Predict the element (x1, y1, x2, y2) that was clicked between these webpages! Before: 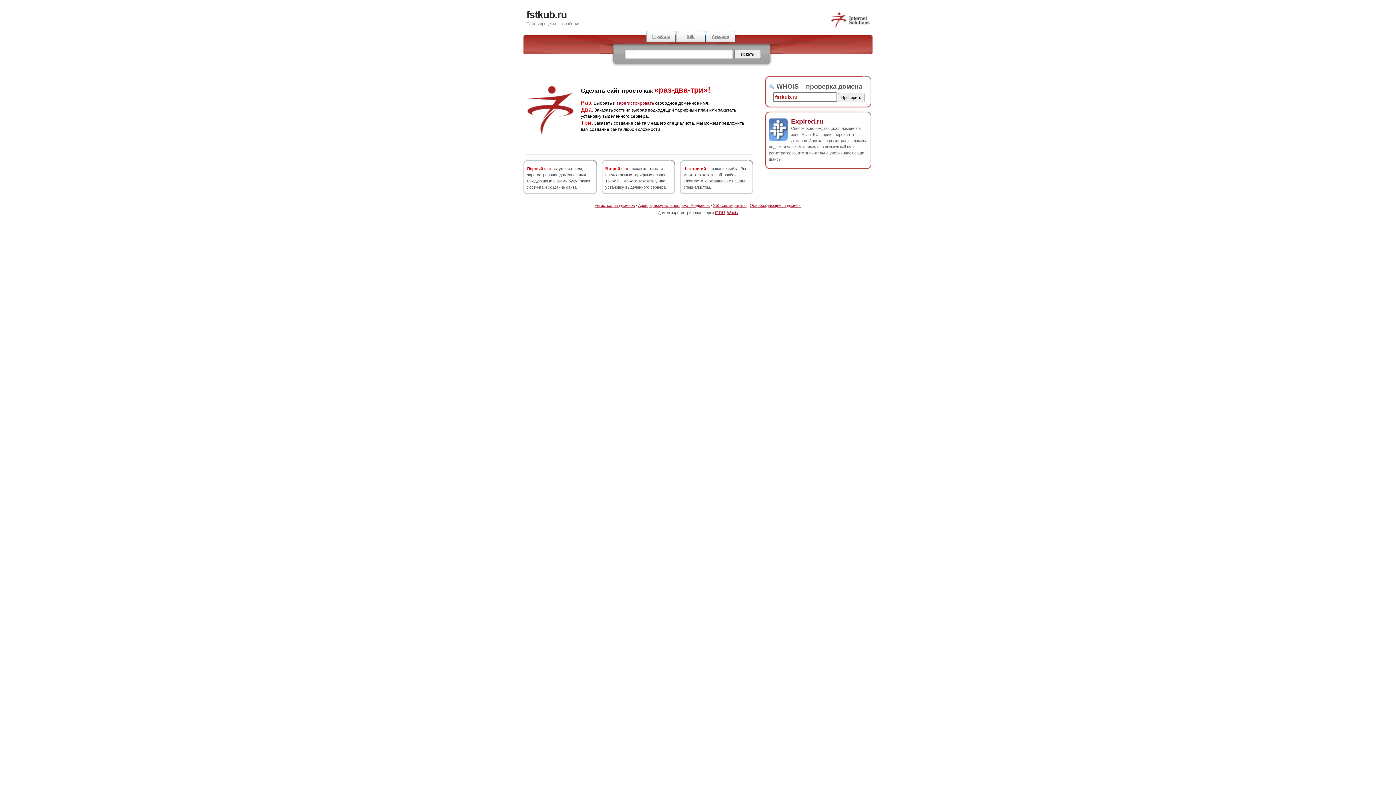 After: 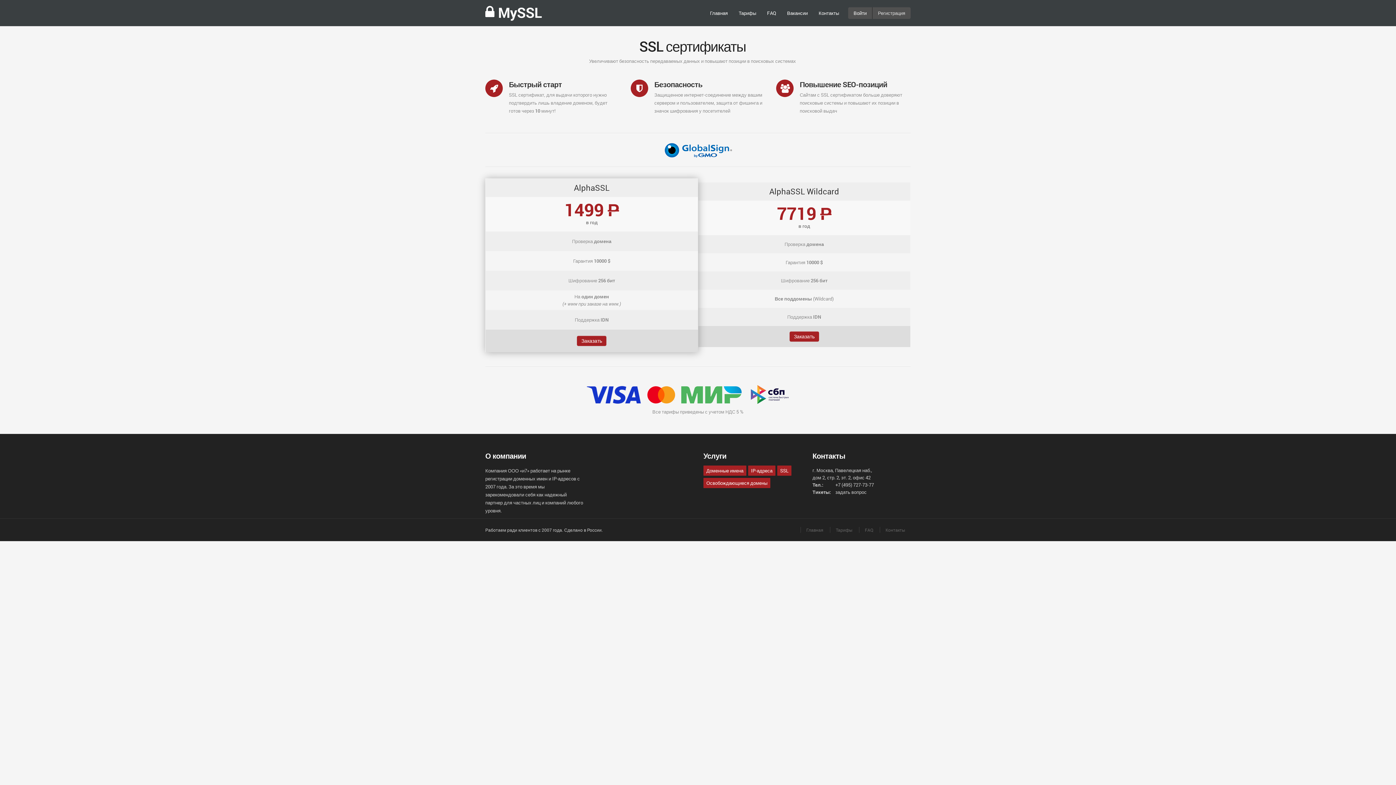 Action: label: SSL bbox: (676, 30, 705, 42)